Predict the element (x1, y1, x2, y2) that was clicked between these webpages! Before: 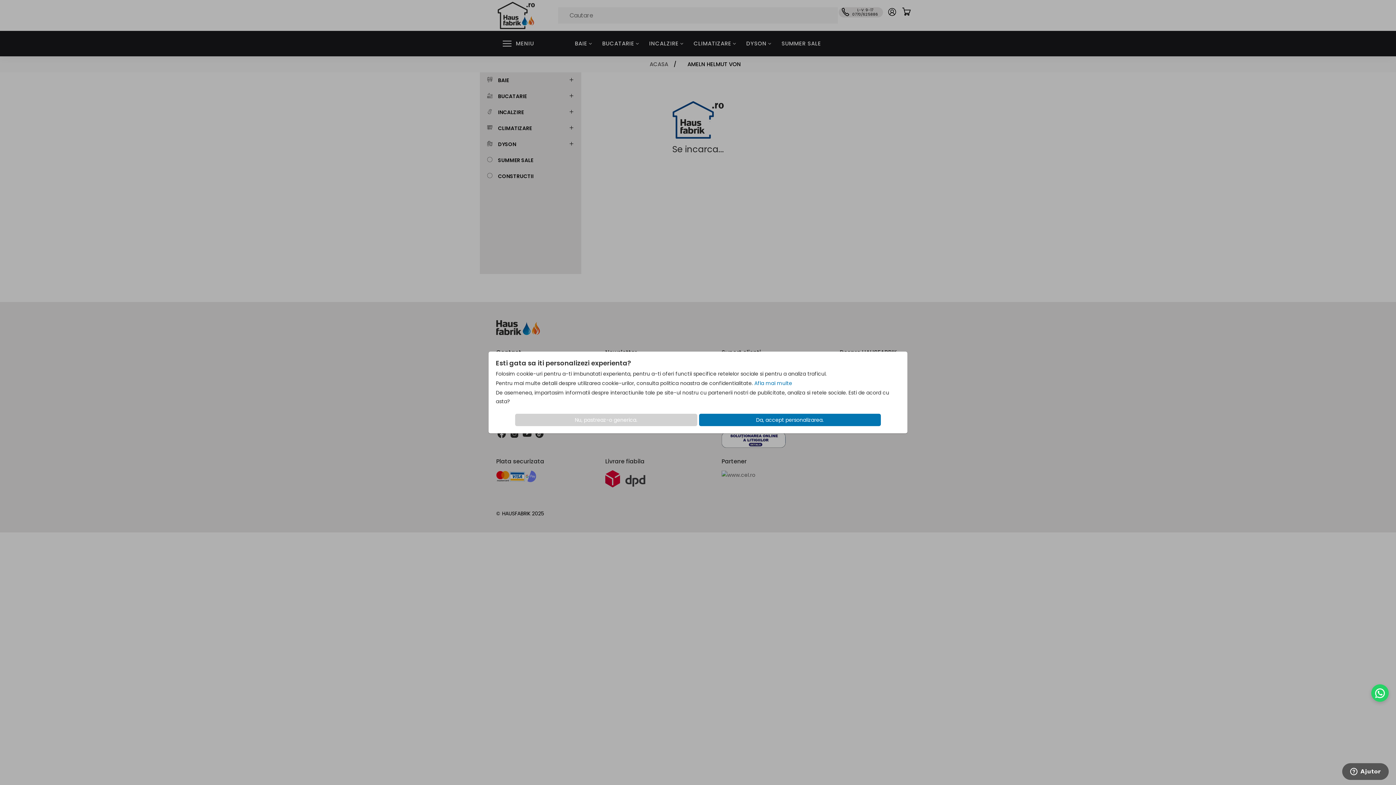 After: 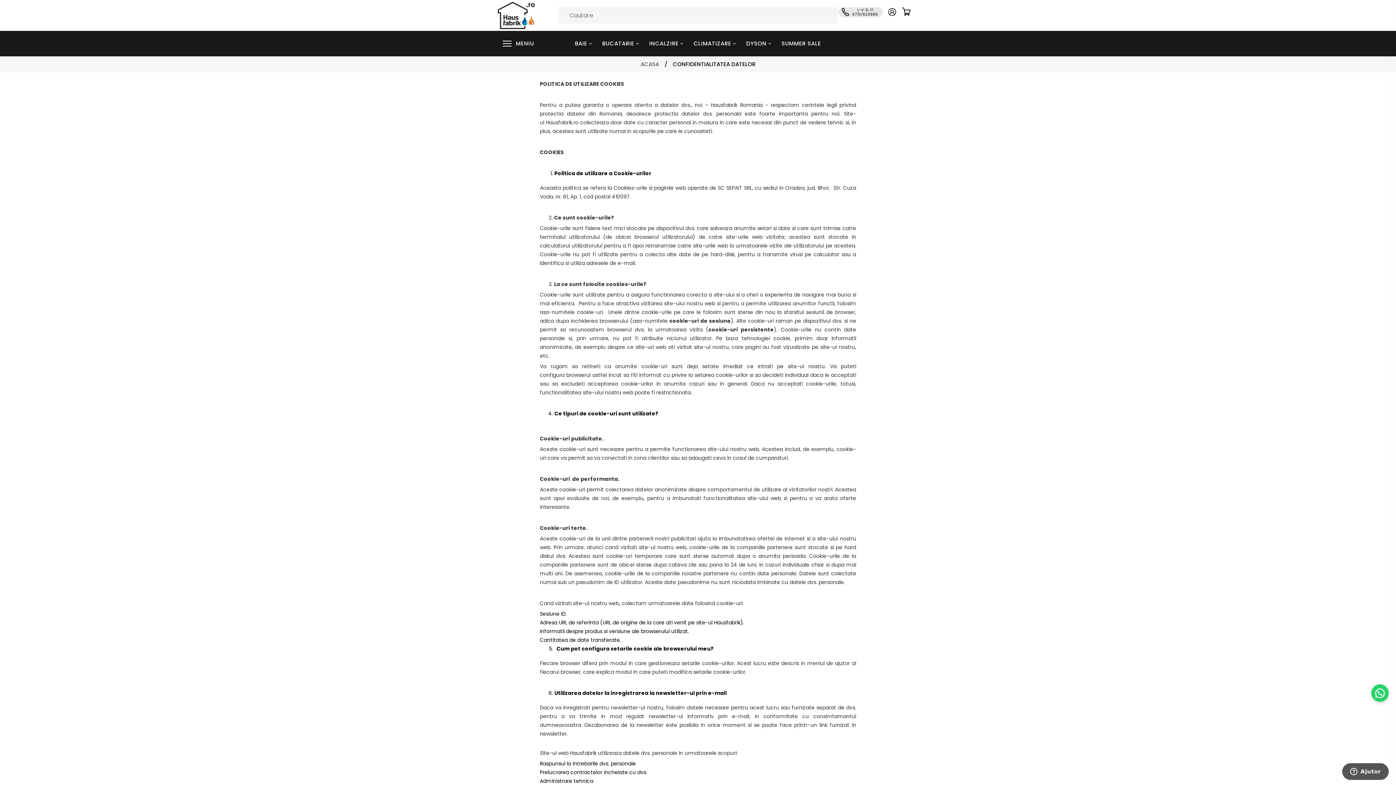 Action: label: Afla mai multe bbox: (754, 379, 792, 387)